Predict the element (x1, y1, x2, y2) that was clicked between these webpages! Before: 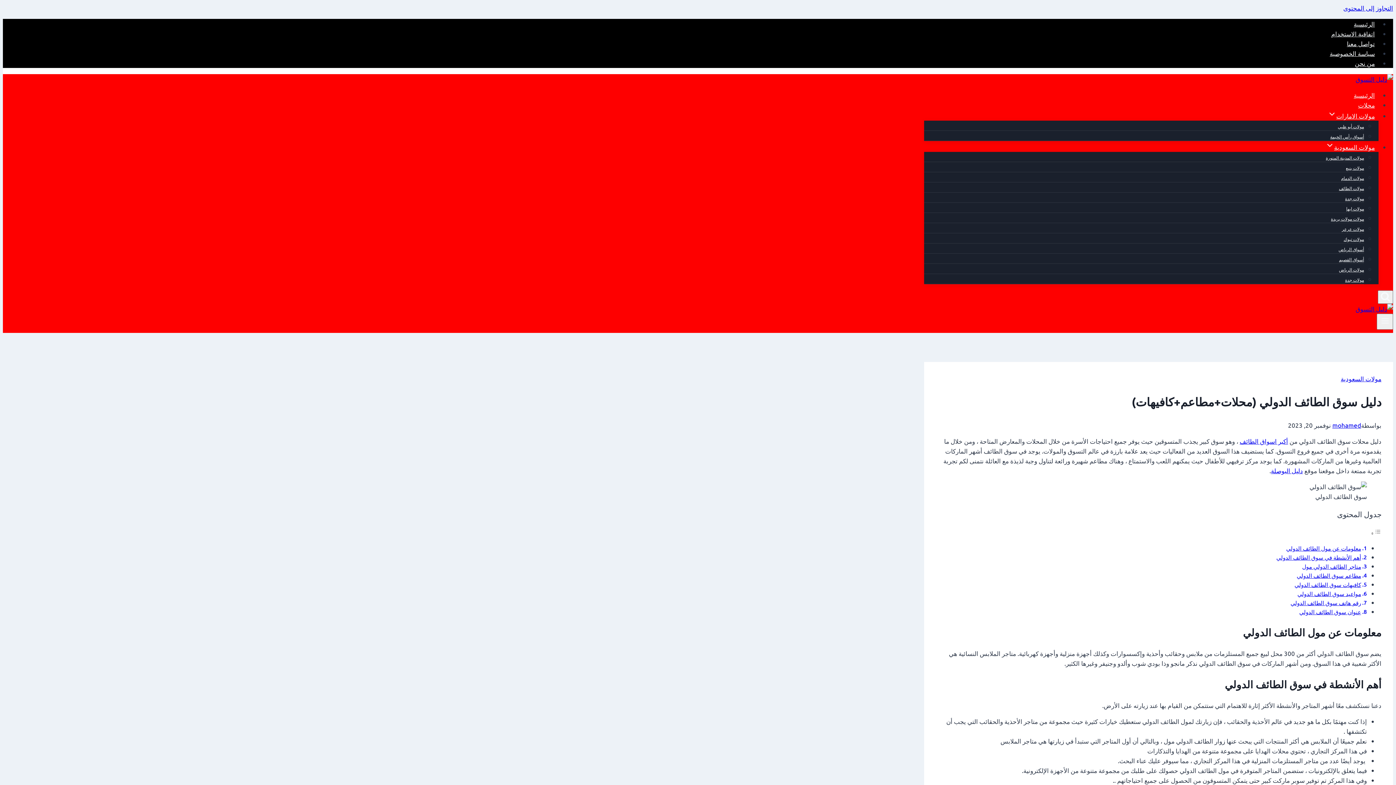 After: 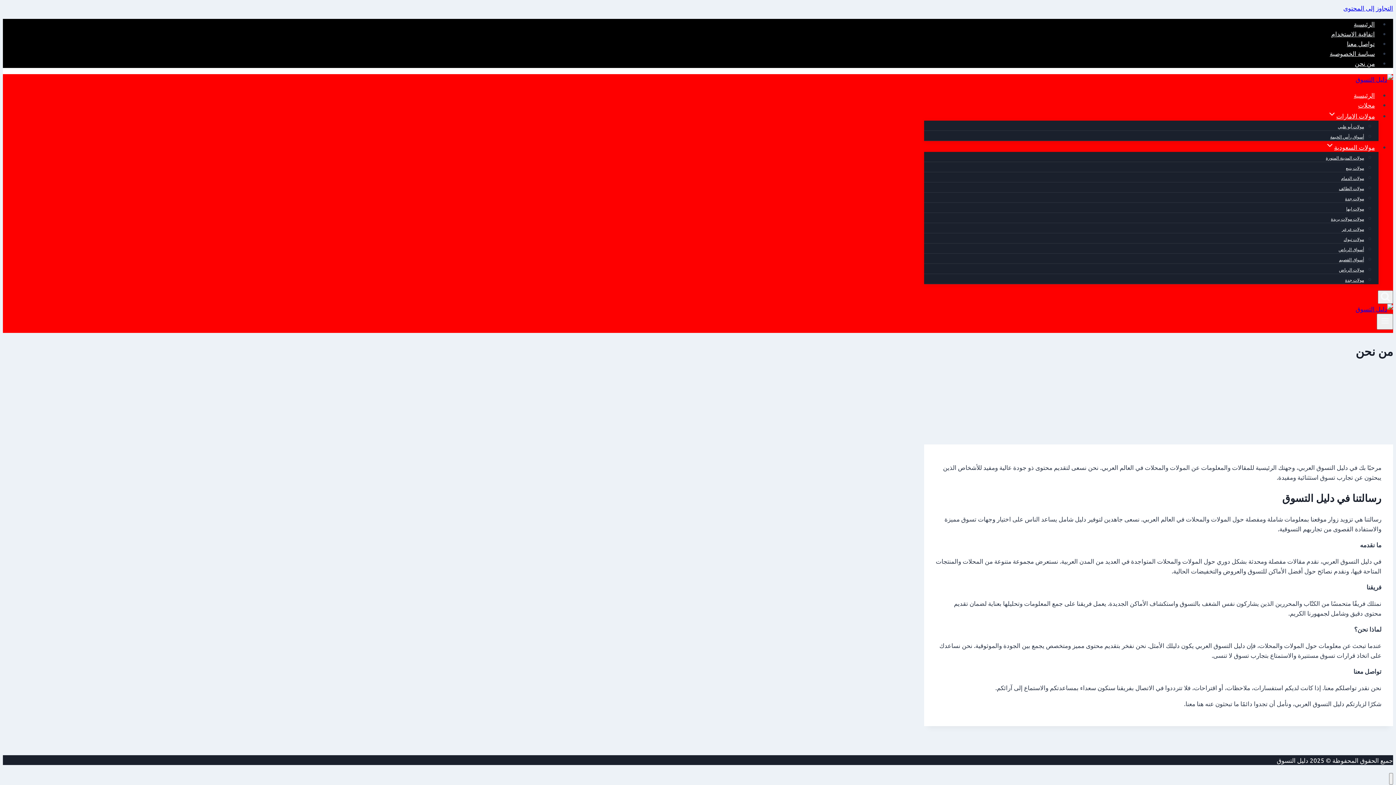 Action: label: من نحن bbox: (1351, 55, 1378, 70)